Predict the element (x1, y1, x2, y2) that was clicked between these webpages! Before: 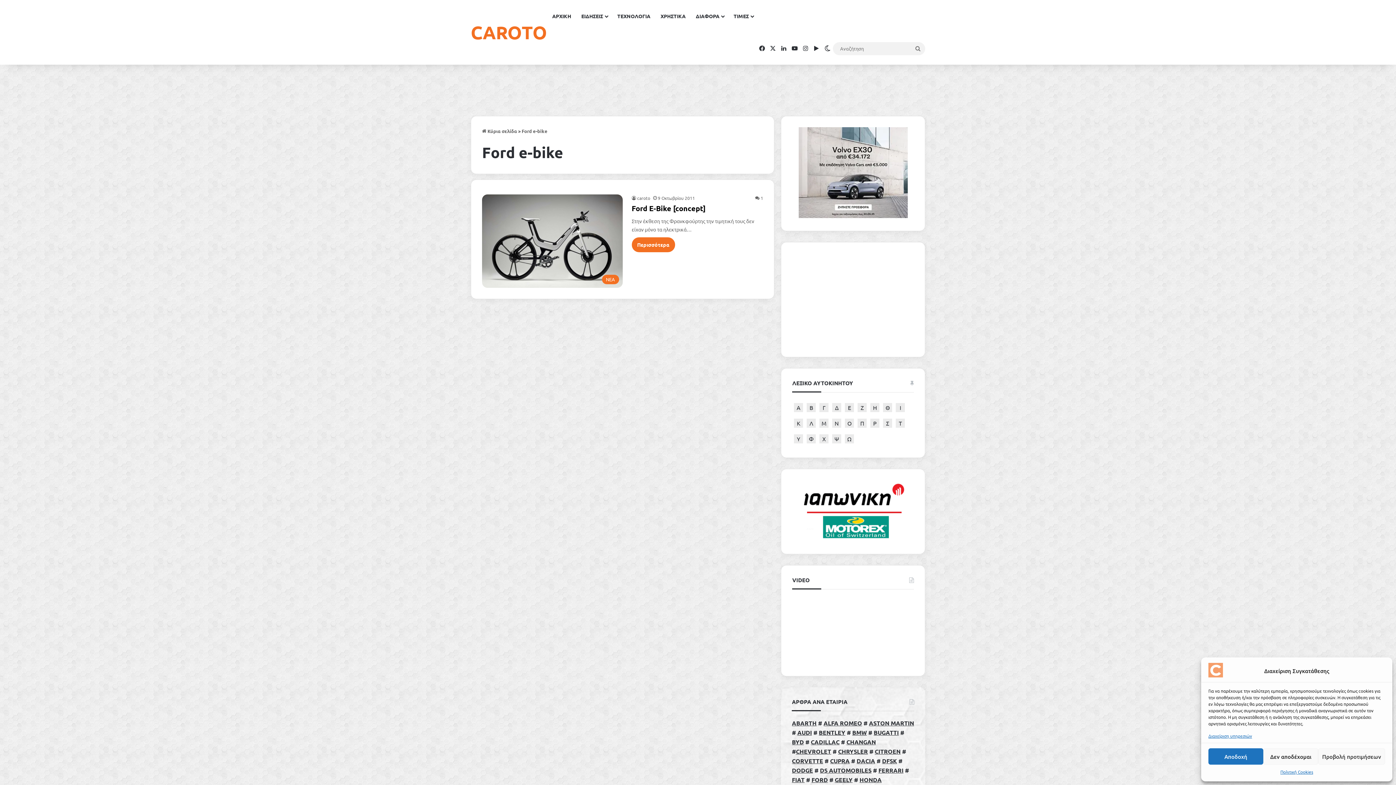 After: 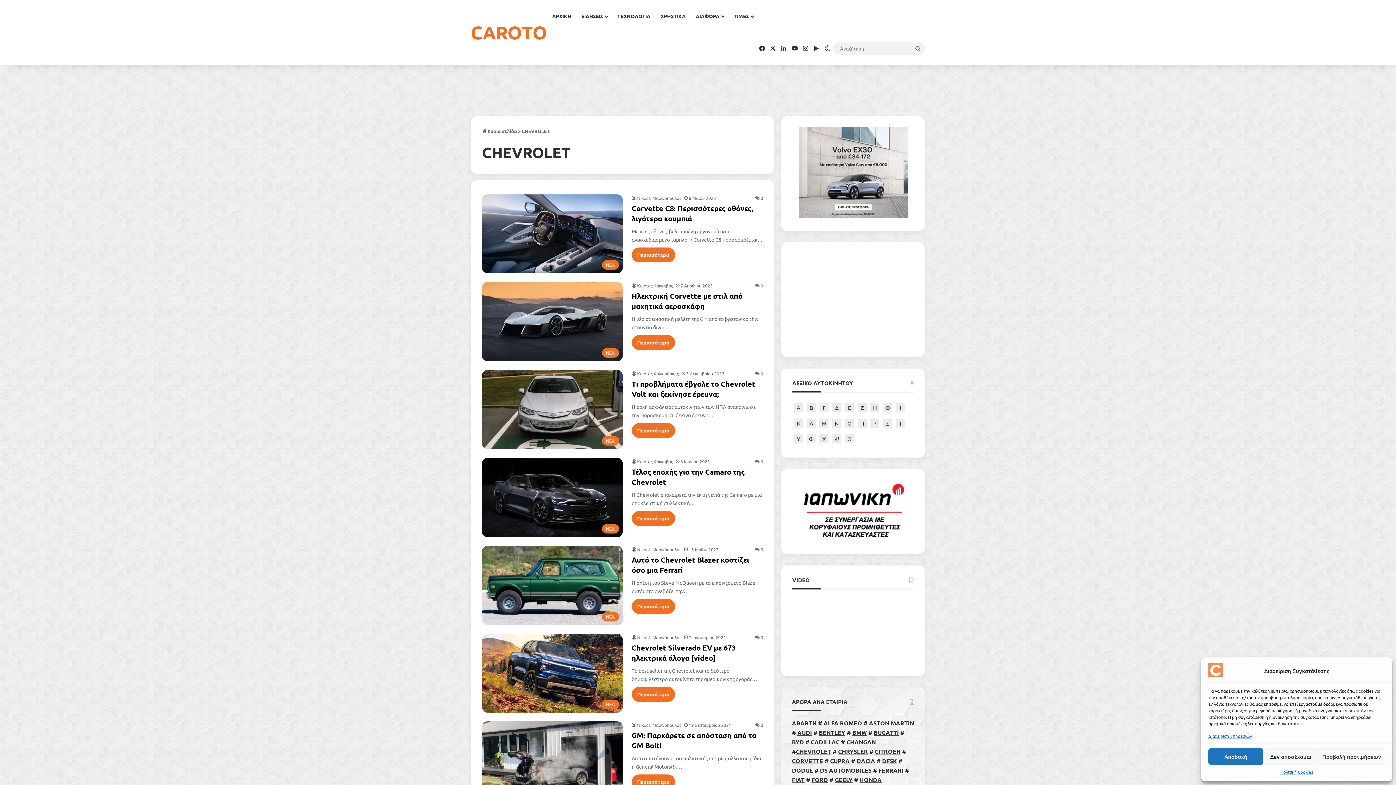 Action: label: CHEVROLET bbox: (796, 748, 831, 755)